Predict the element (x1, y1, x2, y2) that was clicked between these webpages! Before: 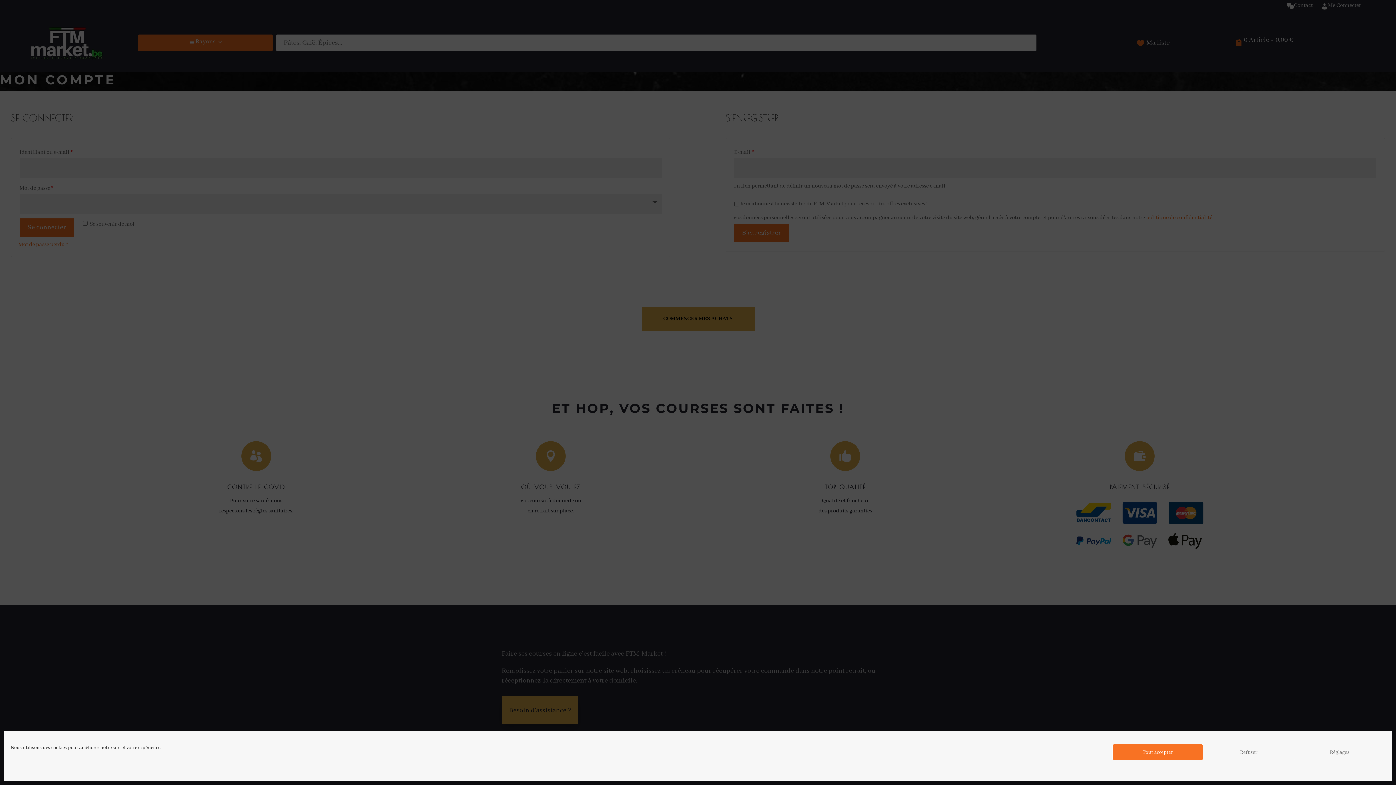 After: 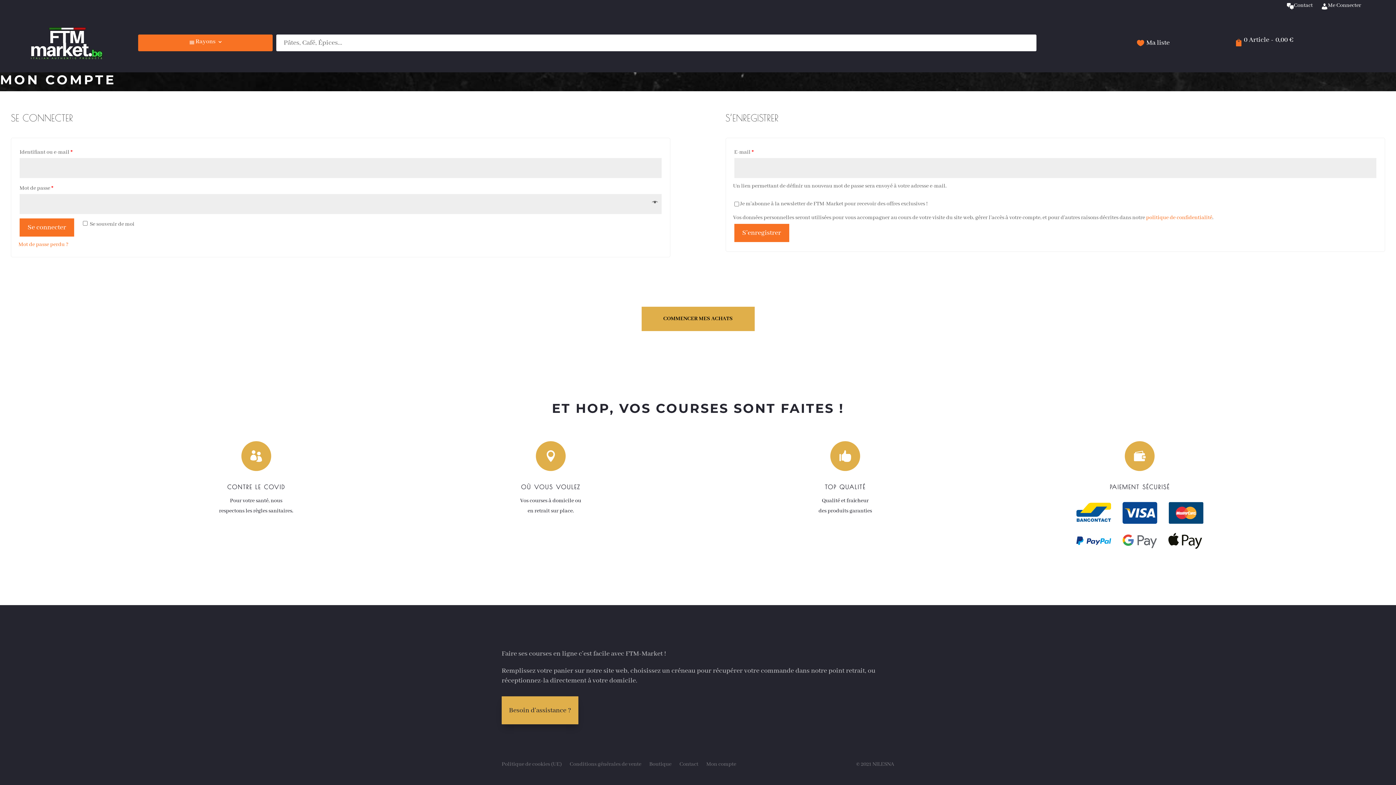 Action: label: Tout accepter bbox: (1112, 744, 1203, 760)